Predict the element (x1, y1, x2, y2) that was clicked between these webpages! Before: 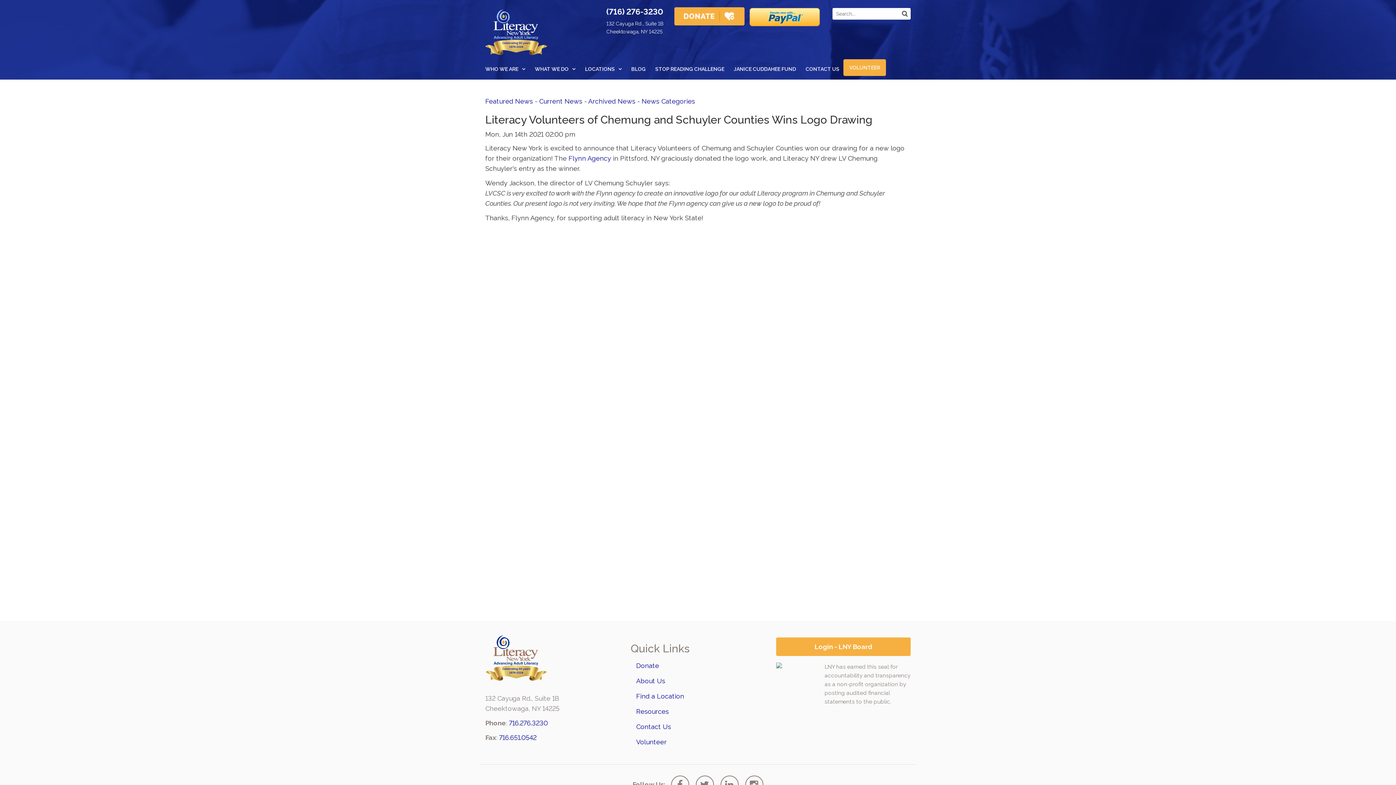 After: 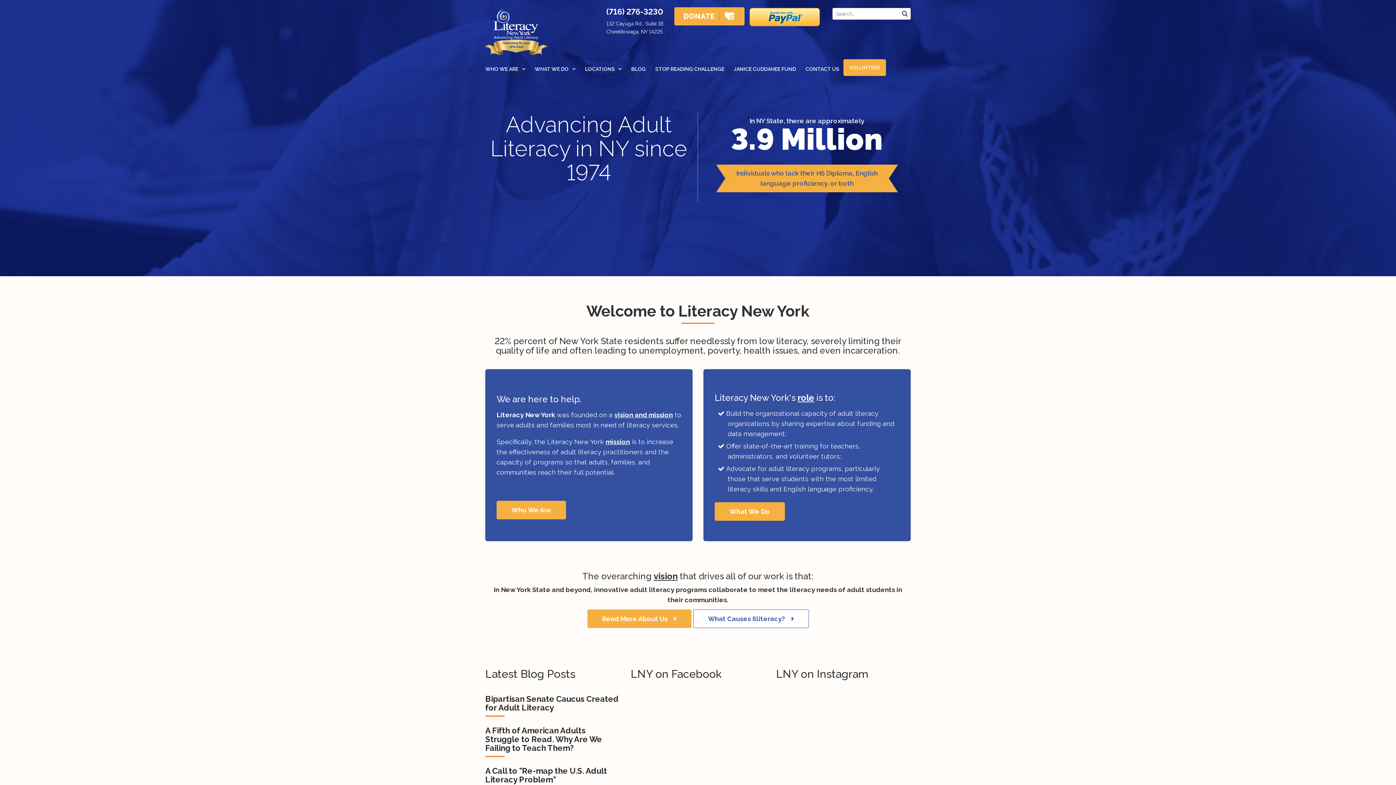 Action: bbox: (485, 653, 547, 661)